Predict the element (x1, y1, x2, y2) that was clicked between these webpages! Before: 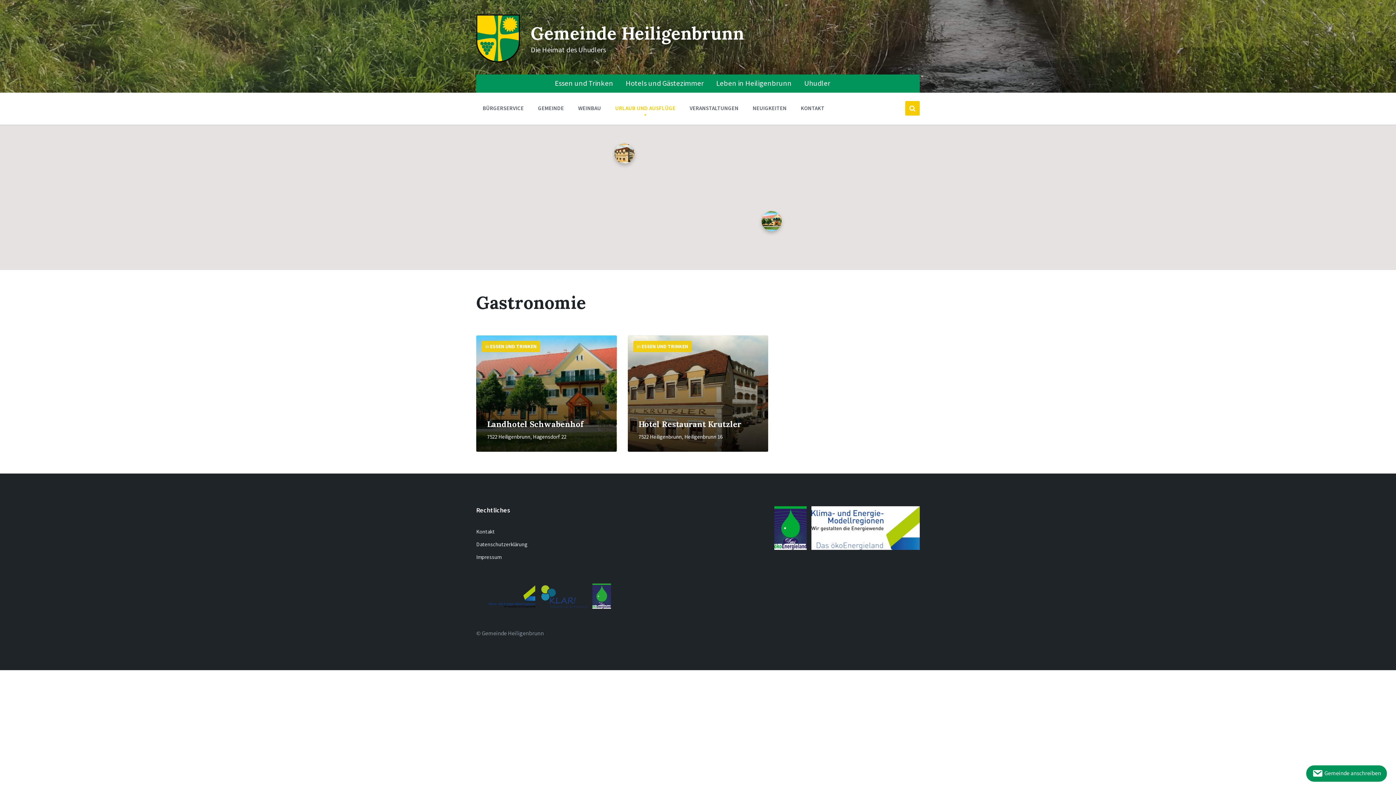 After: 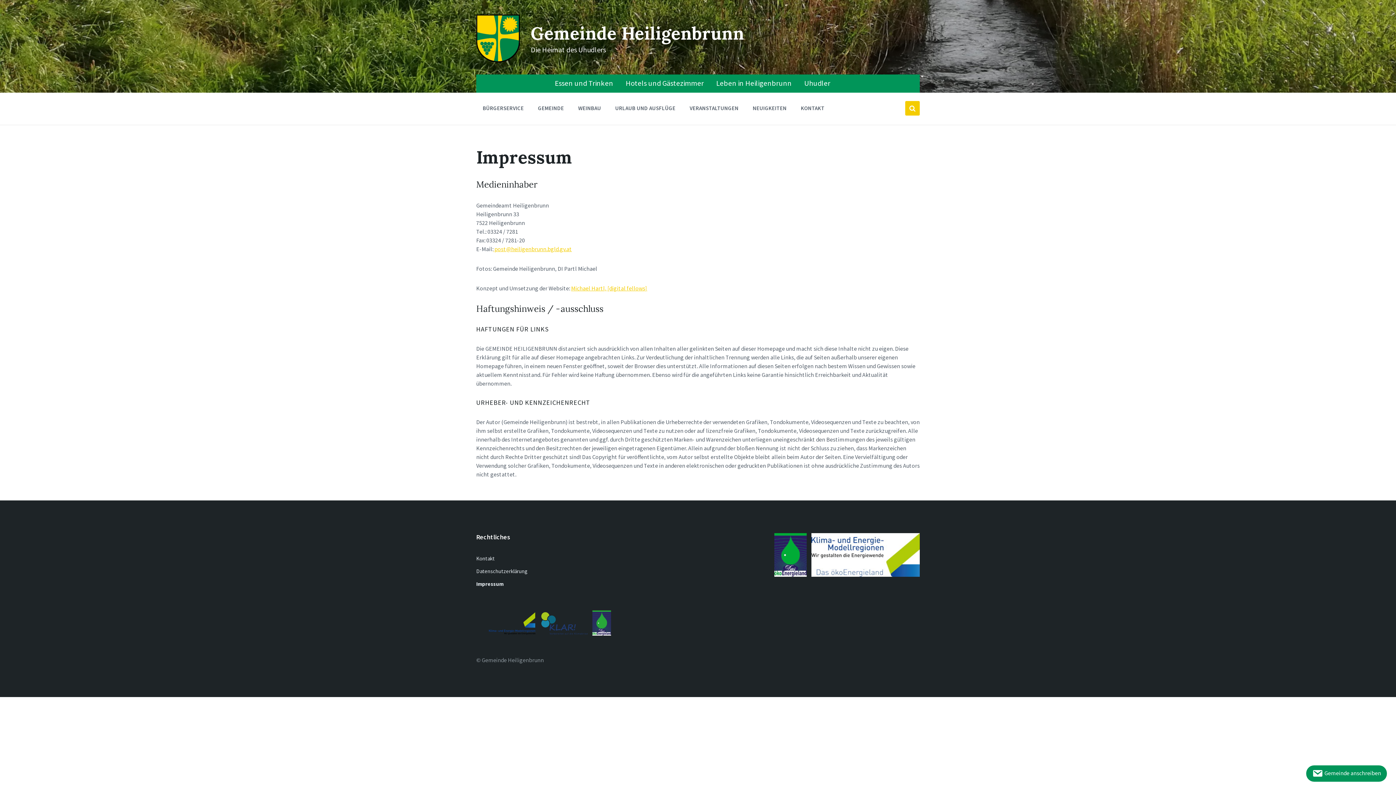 Action: label: Impressum bbox: (470, 550, 622, 563)